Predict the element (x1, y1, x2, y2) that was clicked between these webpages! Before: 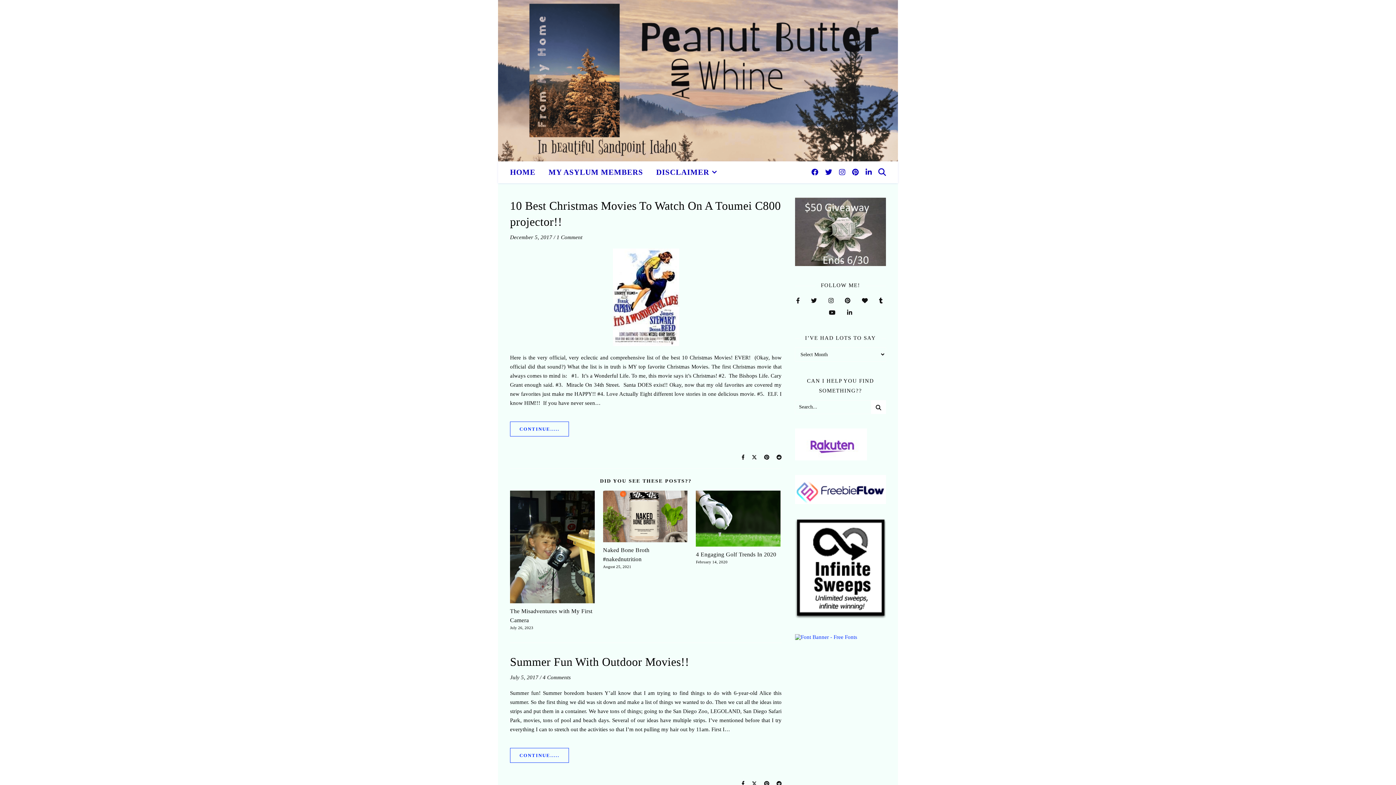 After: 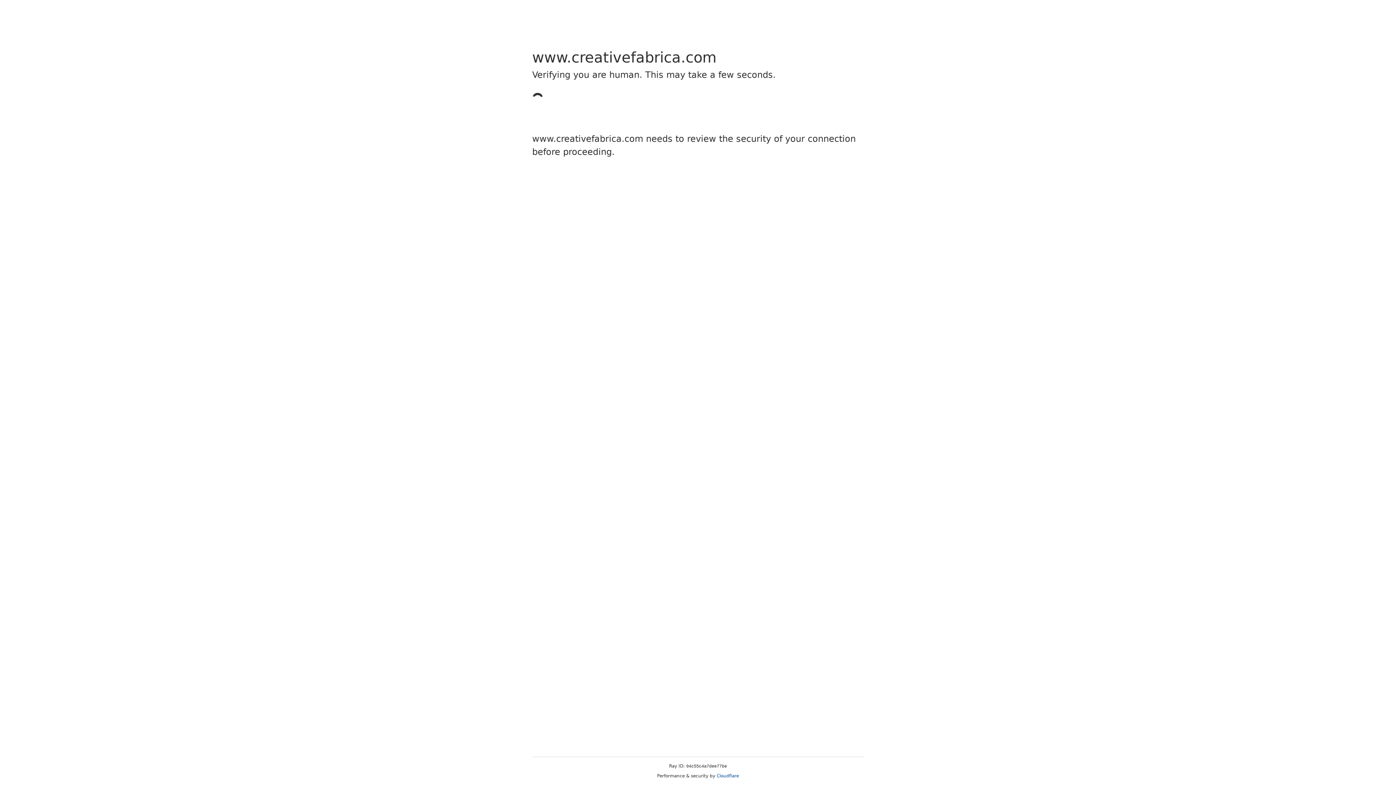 Action: bbox: (795, 634, 886, 640)